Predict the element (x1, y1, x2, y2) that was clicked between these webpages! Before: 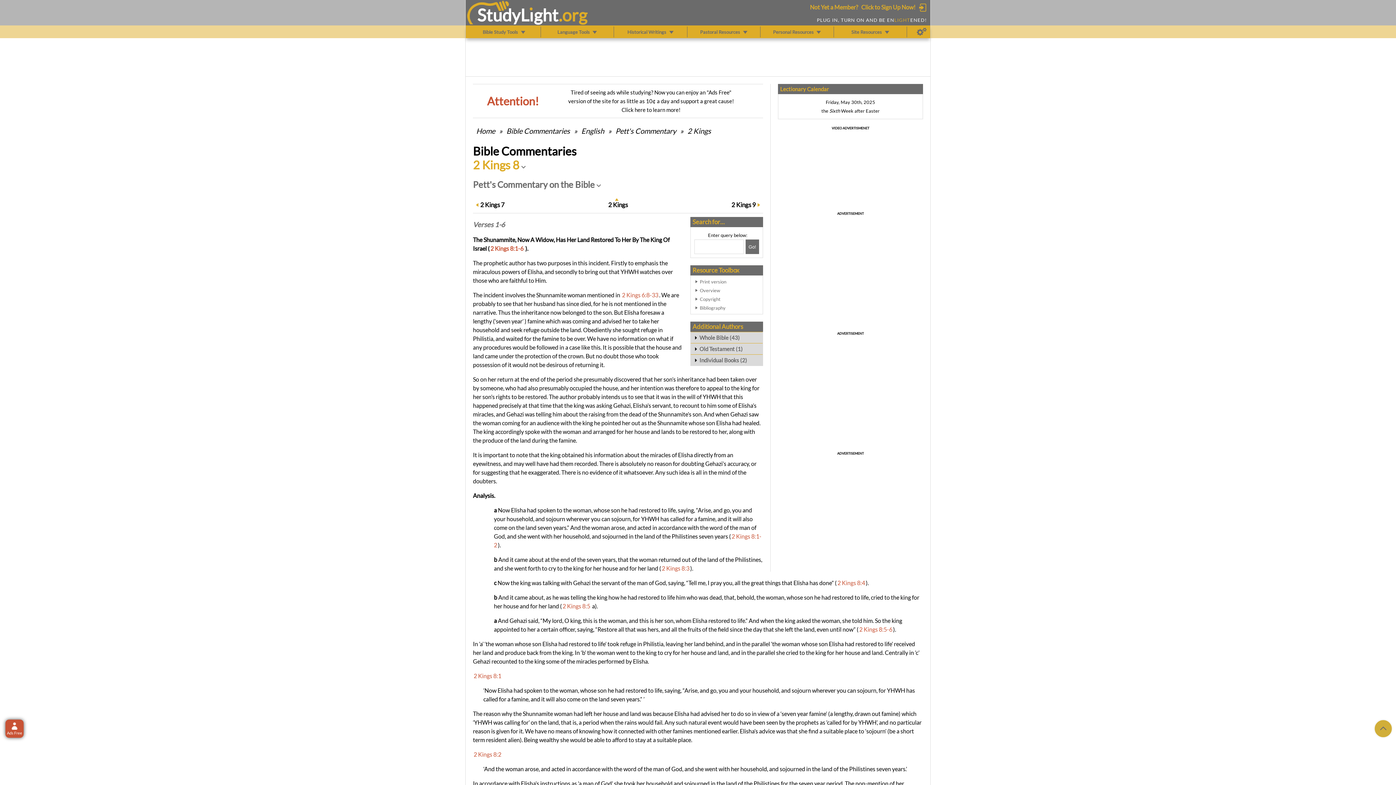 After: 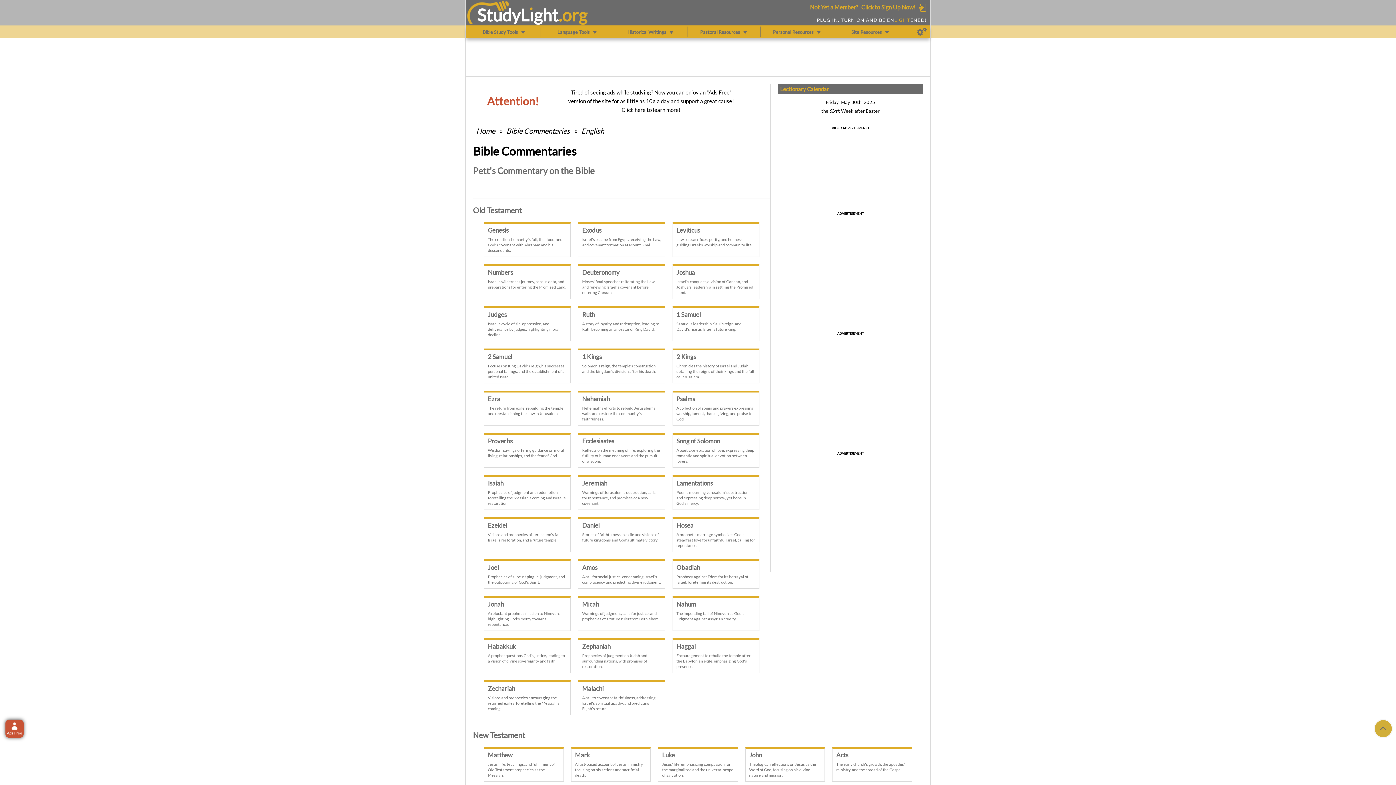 Action: bbox: (614, 126, 677, 135) label: Pett's Commentary